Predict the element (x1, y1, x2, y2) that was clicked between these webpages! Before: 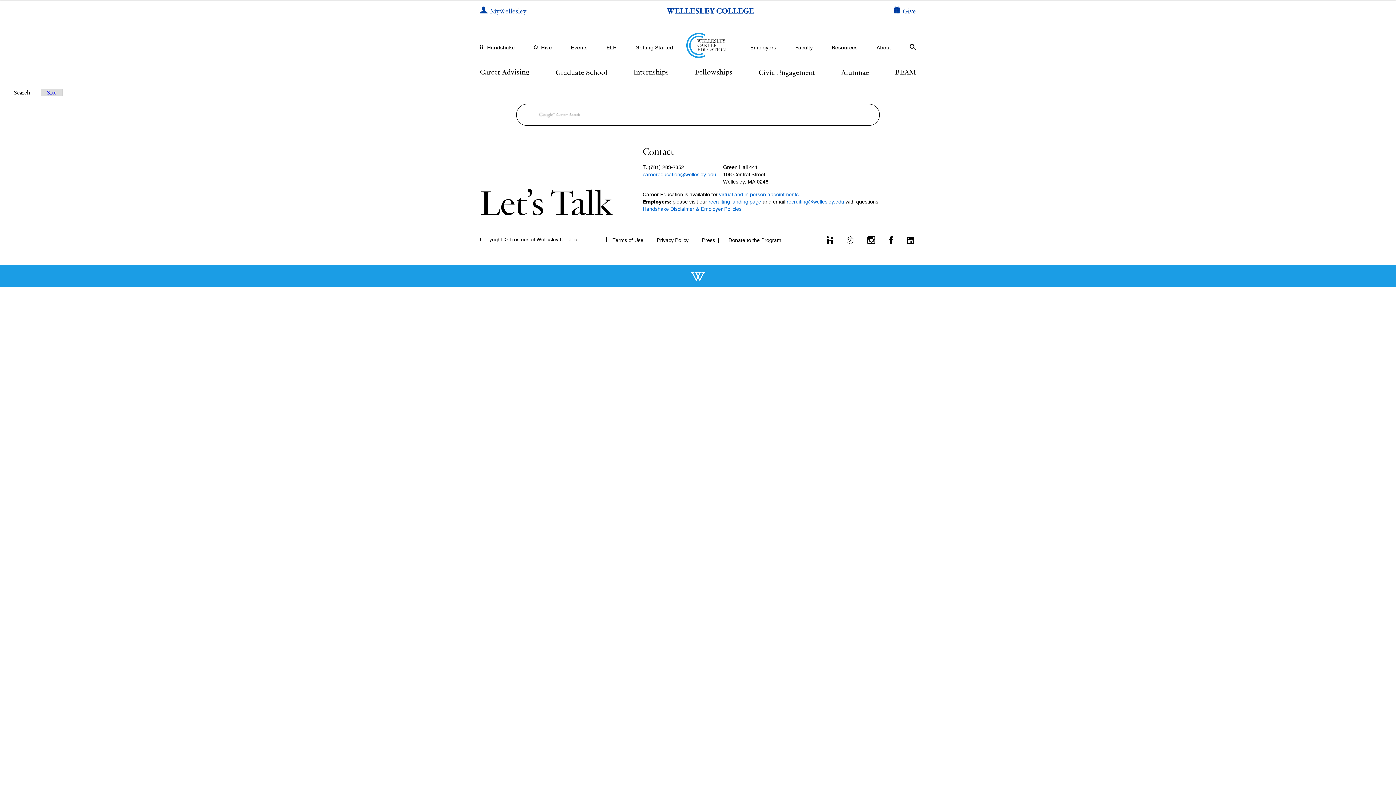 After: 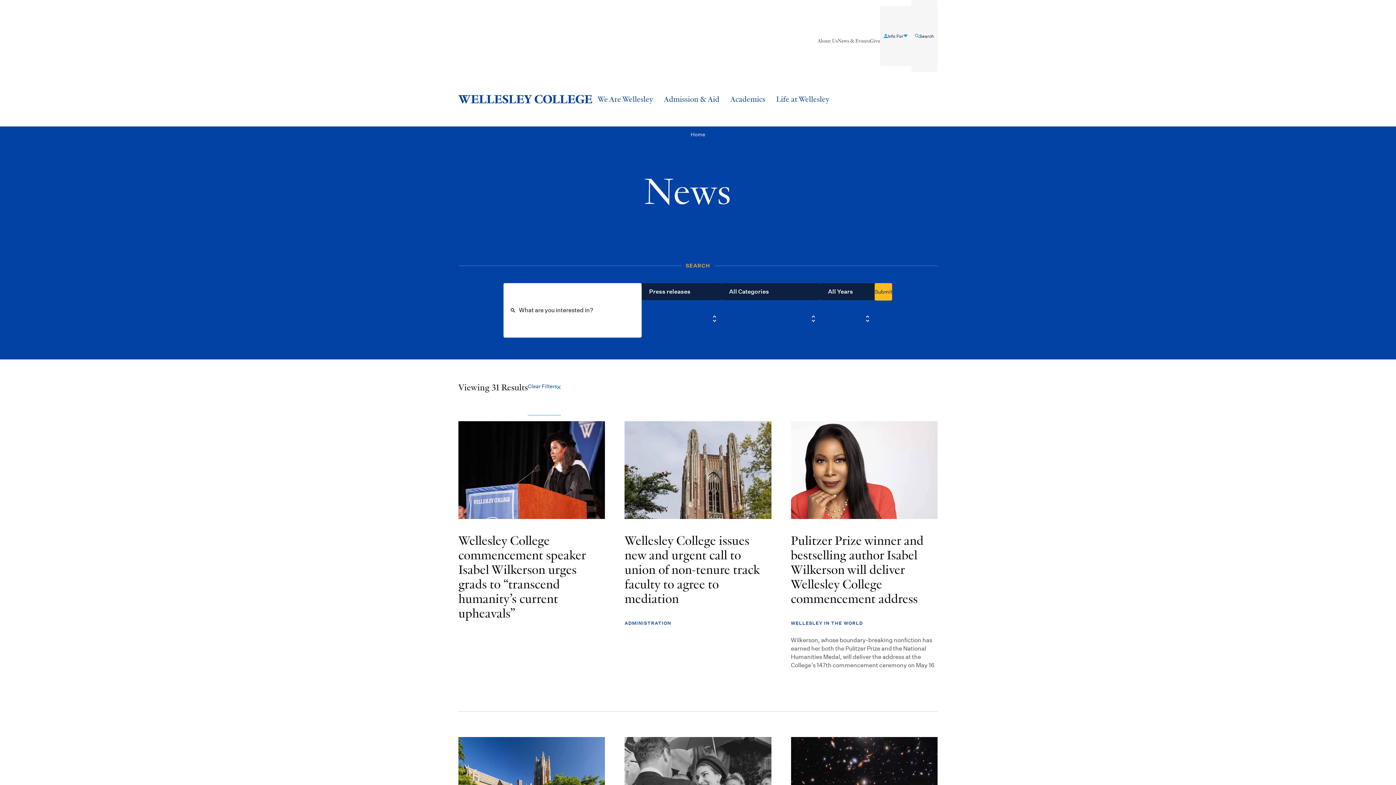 Action: label: Press bbox: (702, 237, 715, 243)